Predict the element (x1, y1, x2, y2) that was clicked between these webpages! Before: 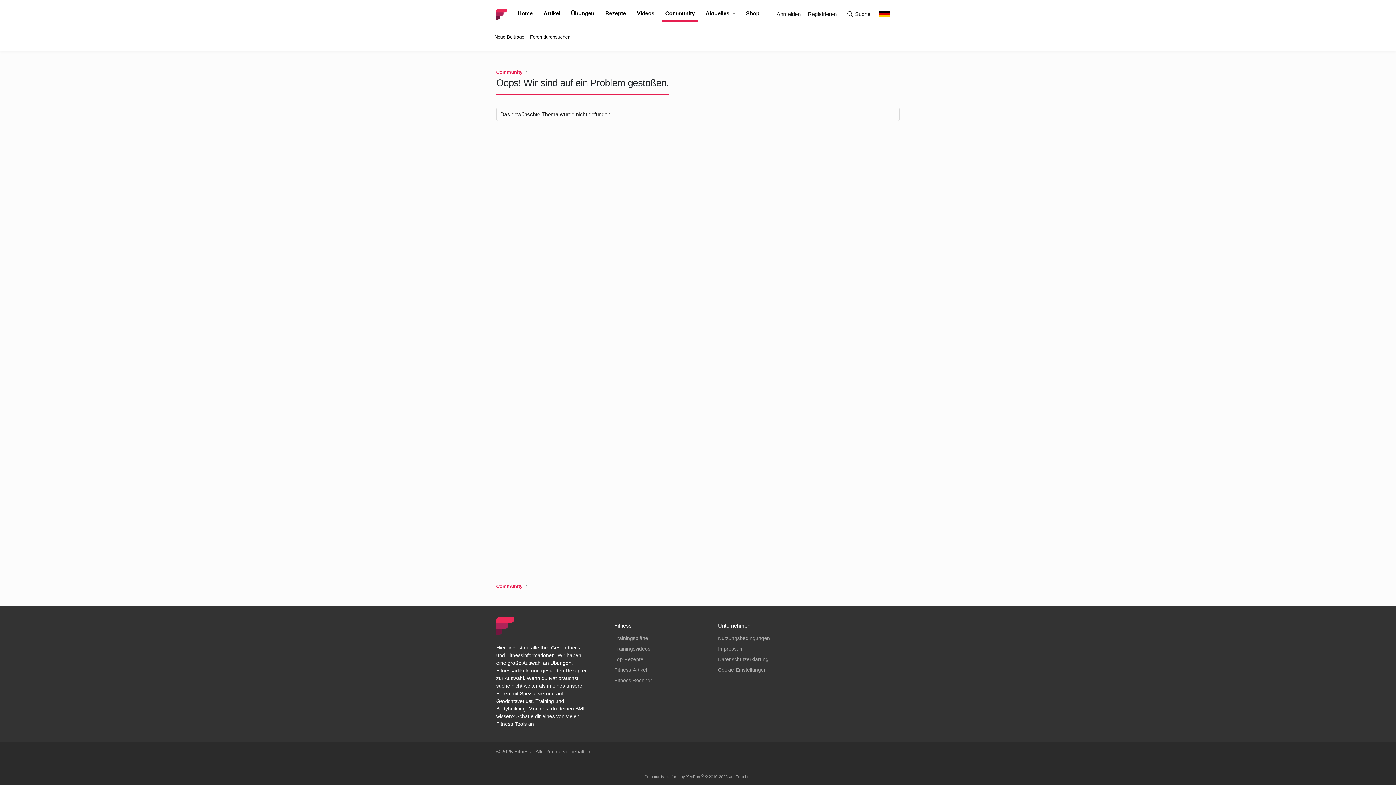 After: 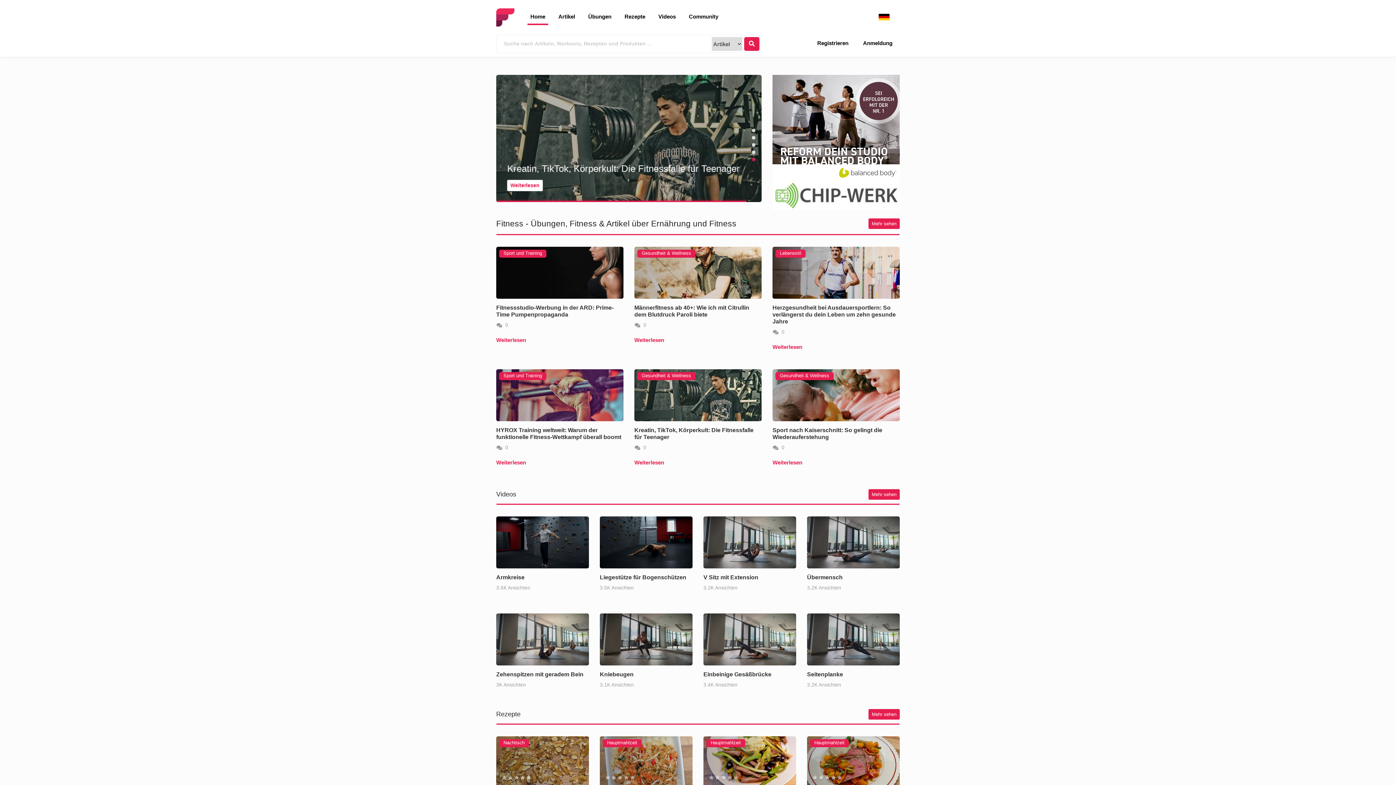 Action: bbox: (514, 6, 536, 20) label: Home